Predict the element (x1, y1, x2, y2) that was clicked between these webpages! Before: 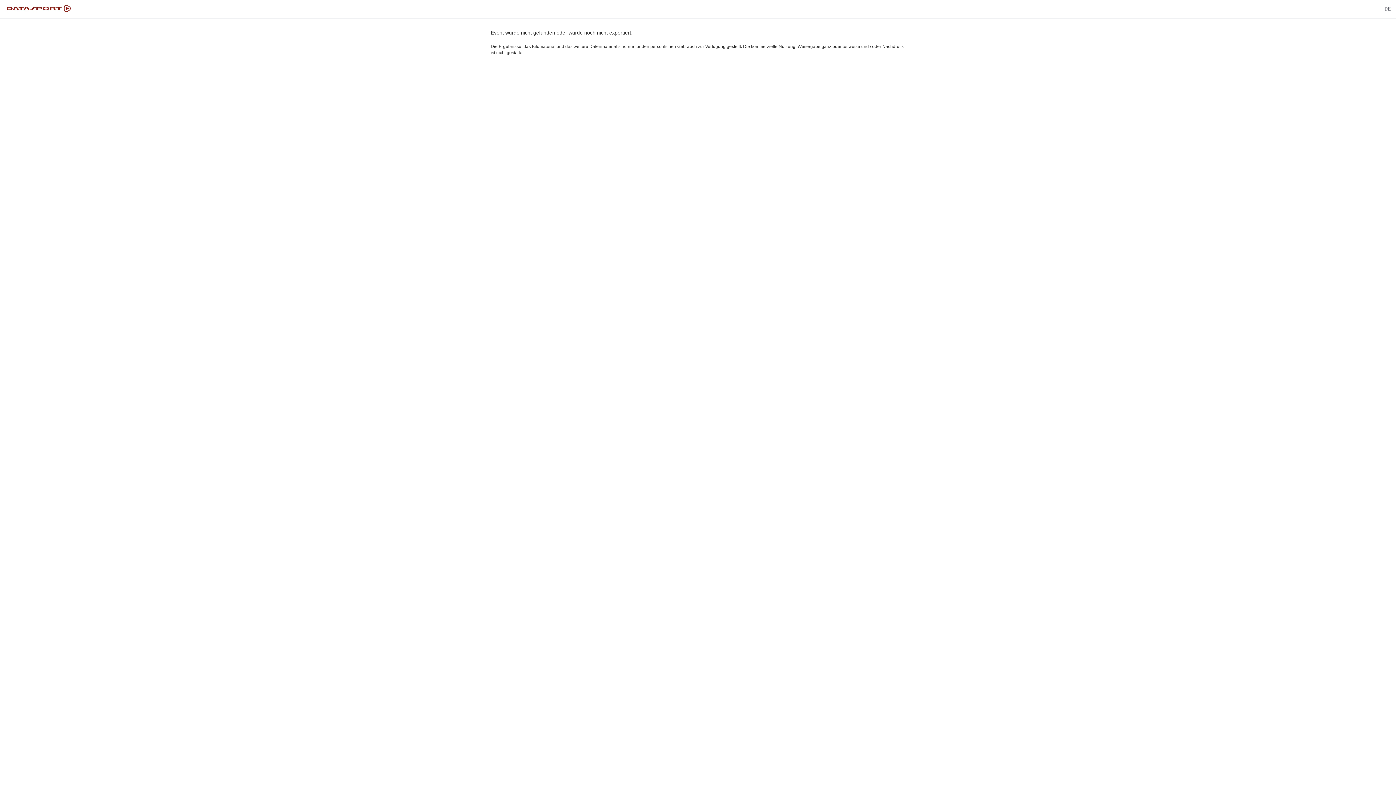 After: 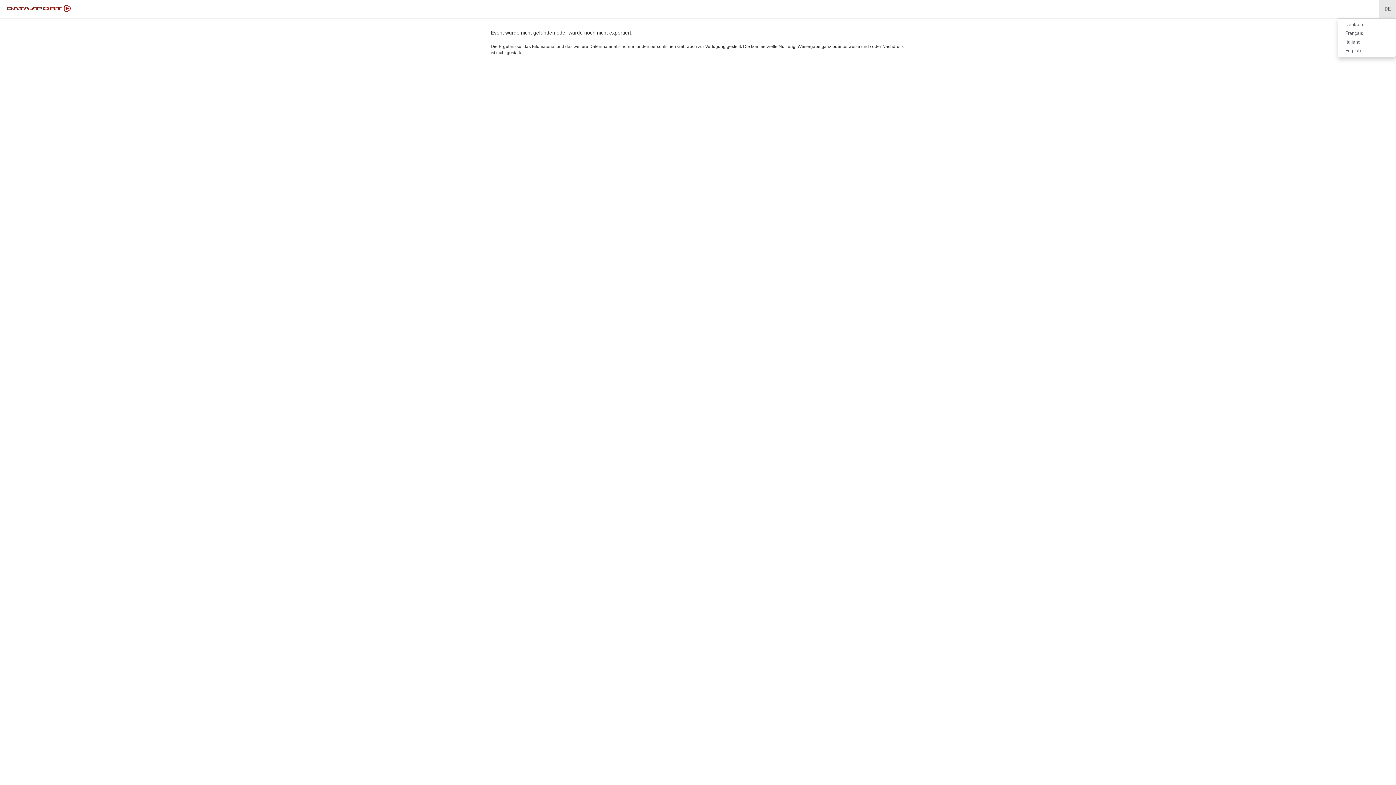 Action: label: DE bbox: (1379, 0, 1396, 18)